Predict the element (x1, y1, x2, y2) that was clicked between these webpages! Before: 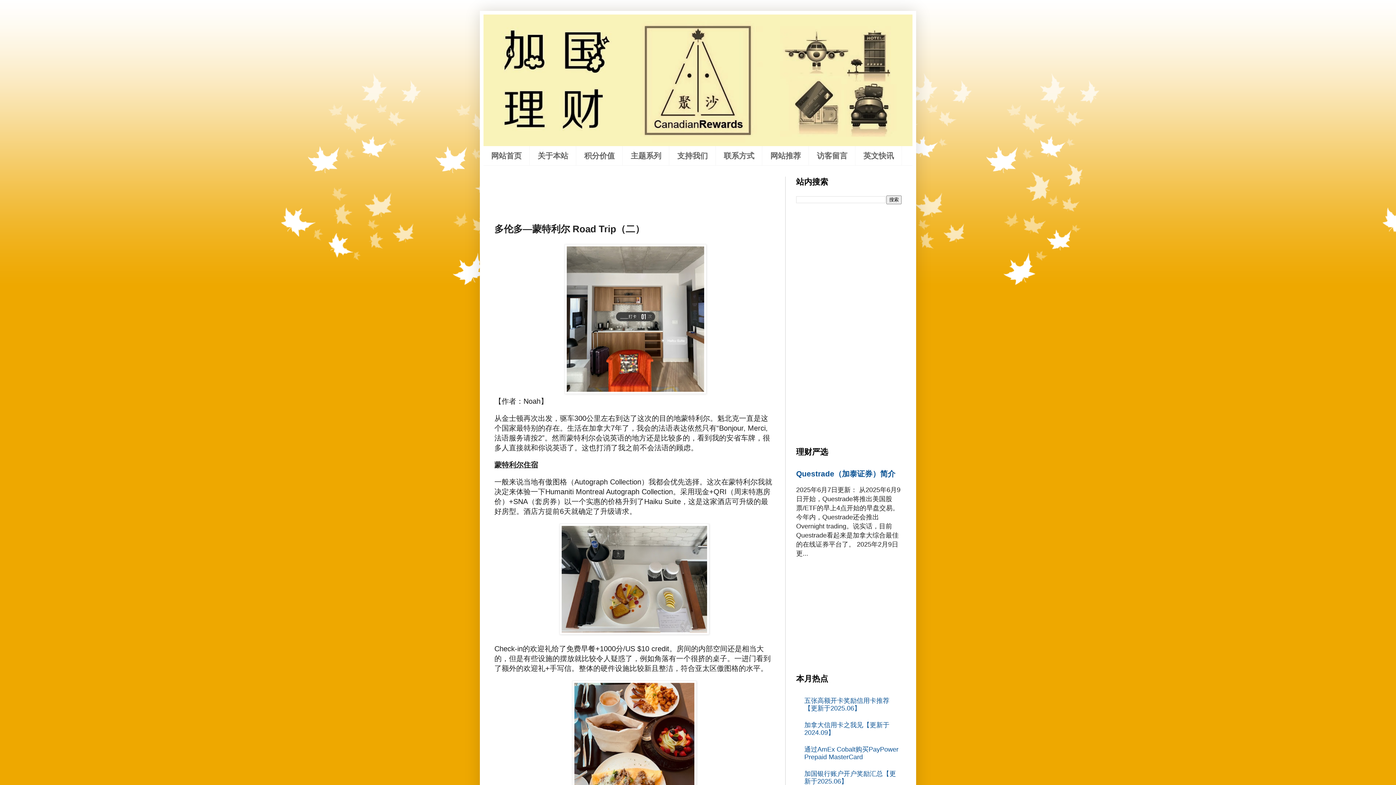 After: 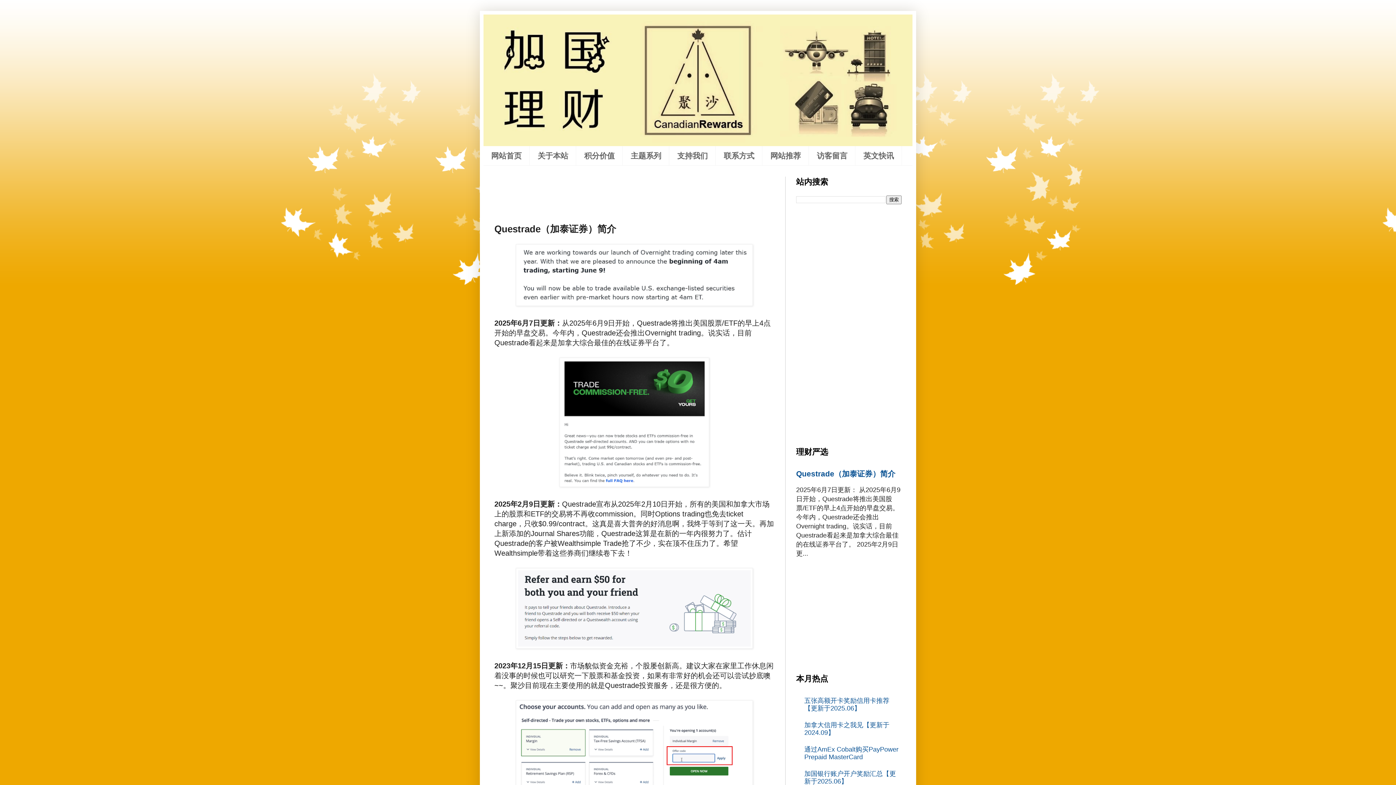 Action: label: Questrade（加泰证券）简介 bbox: (796, 469, 895, 478)